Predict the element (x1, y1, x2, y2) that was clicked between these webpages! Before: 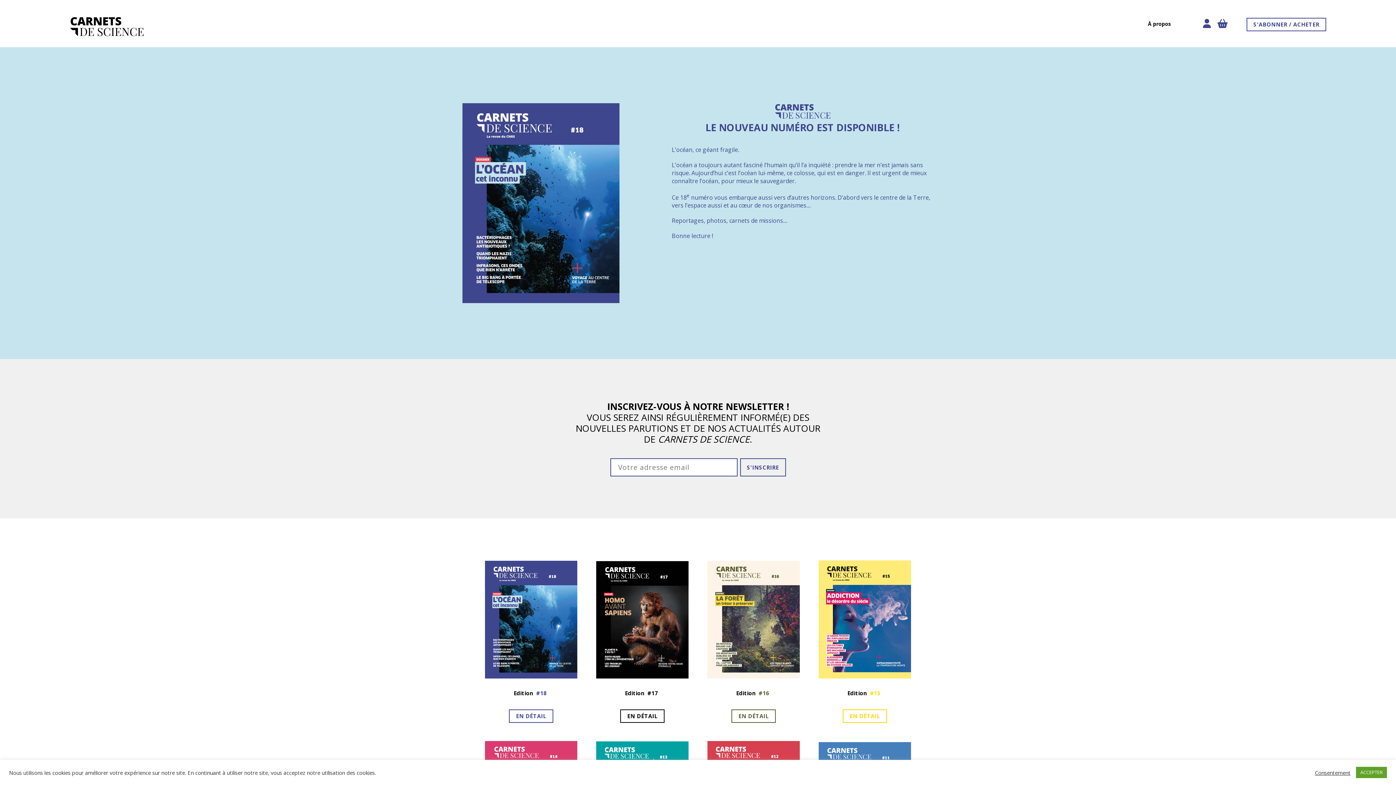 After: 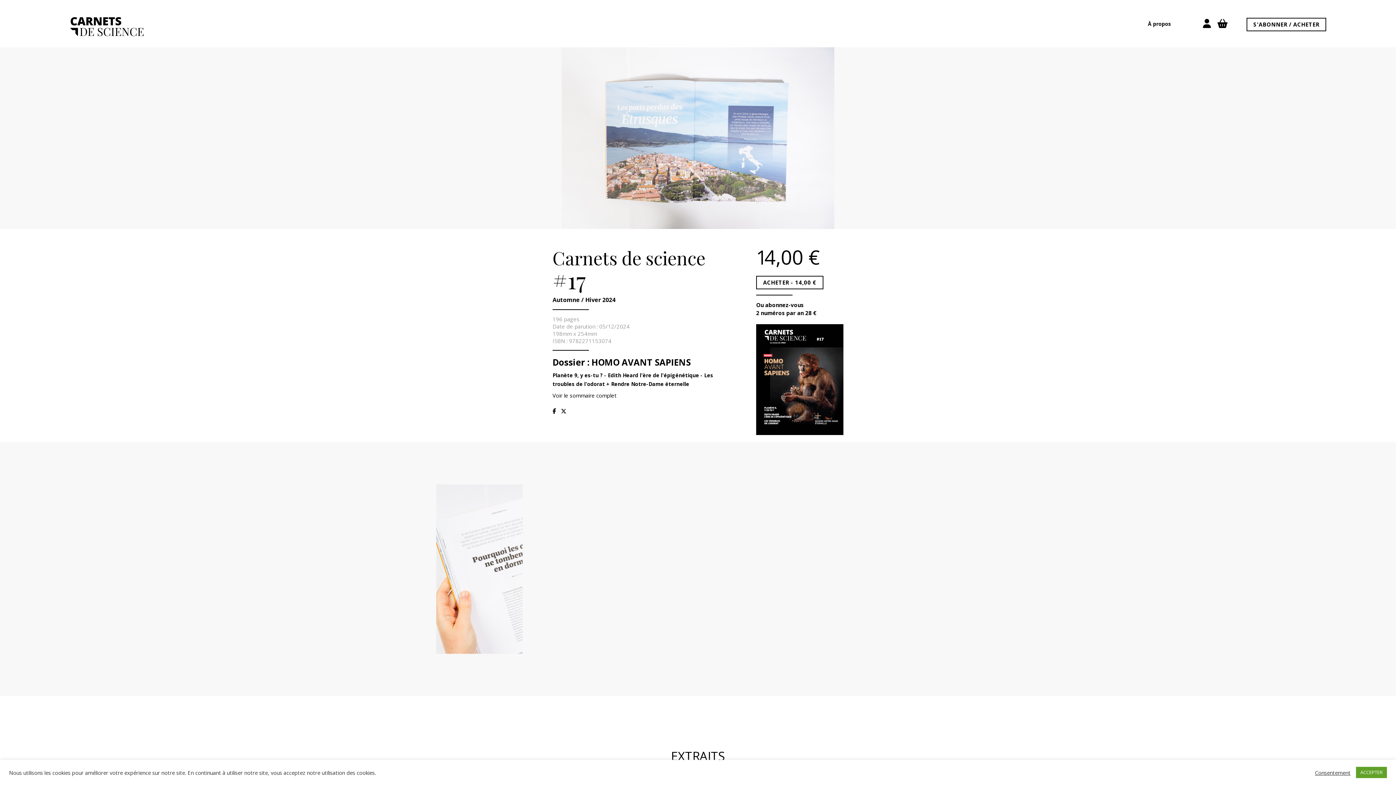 Action: bbox: (620, 707, 664, 723) label: EN DÉTAIL